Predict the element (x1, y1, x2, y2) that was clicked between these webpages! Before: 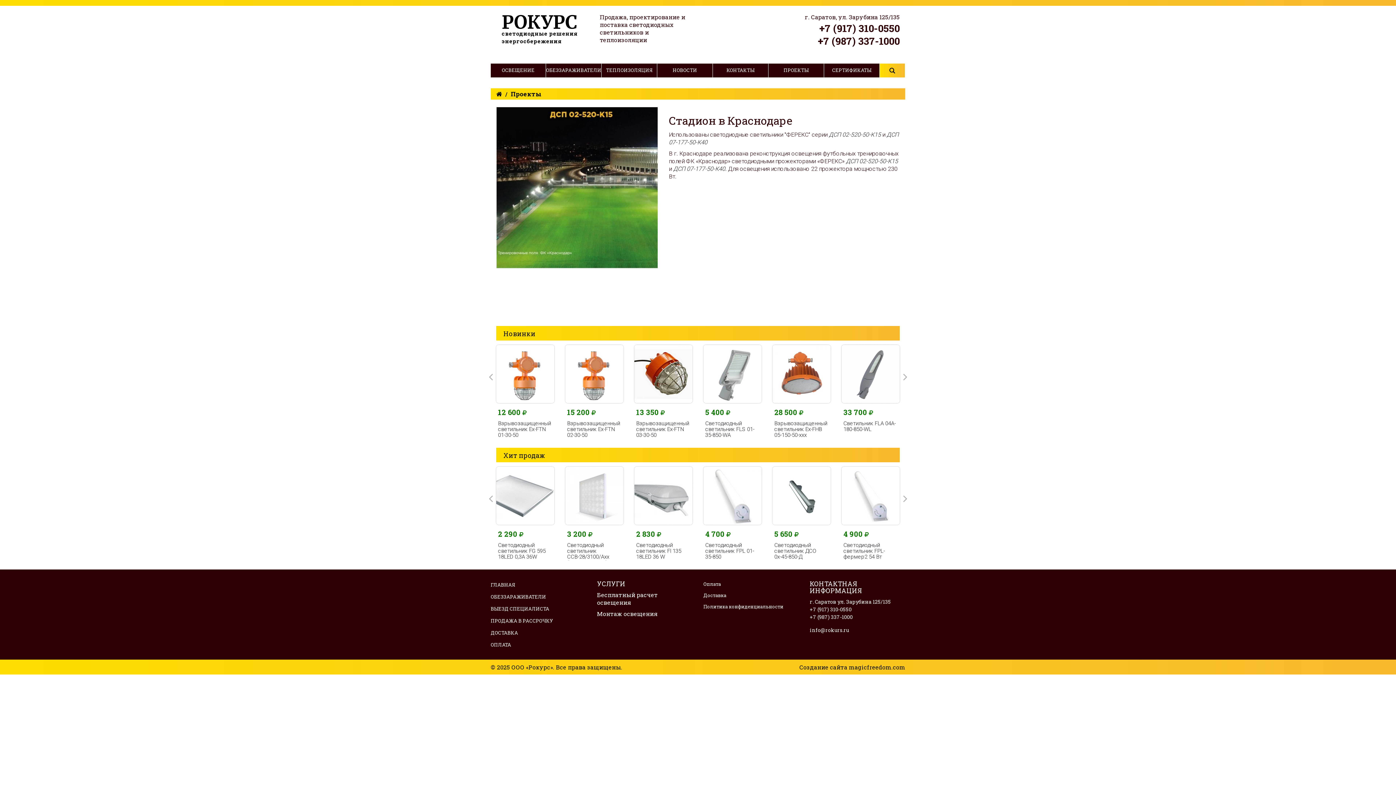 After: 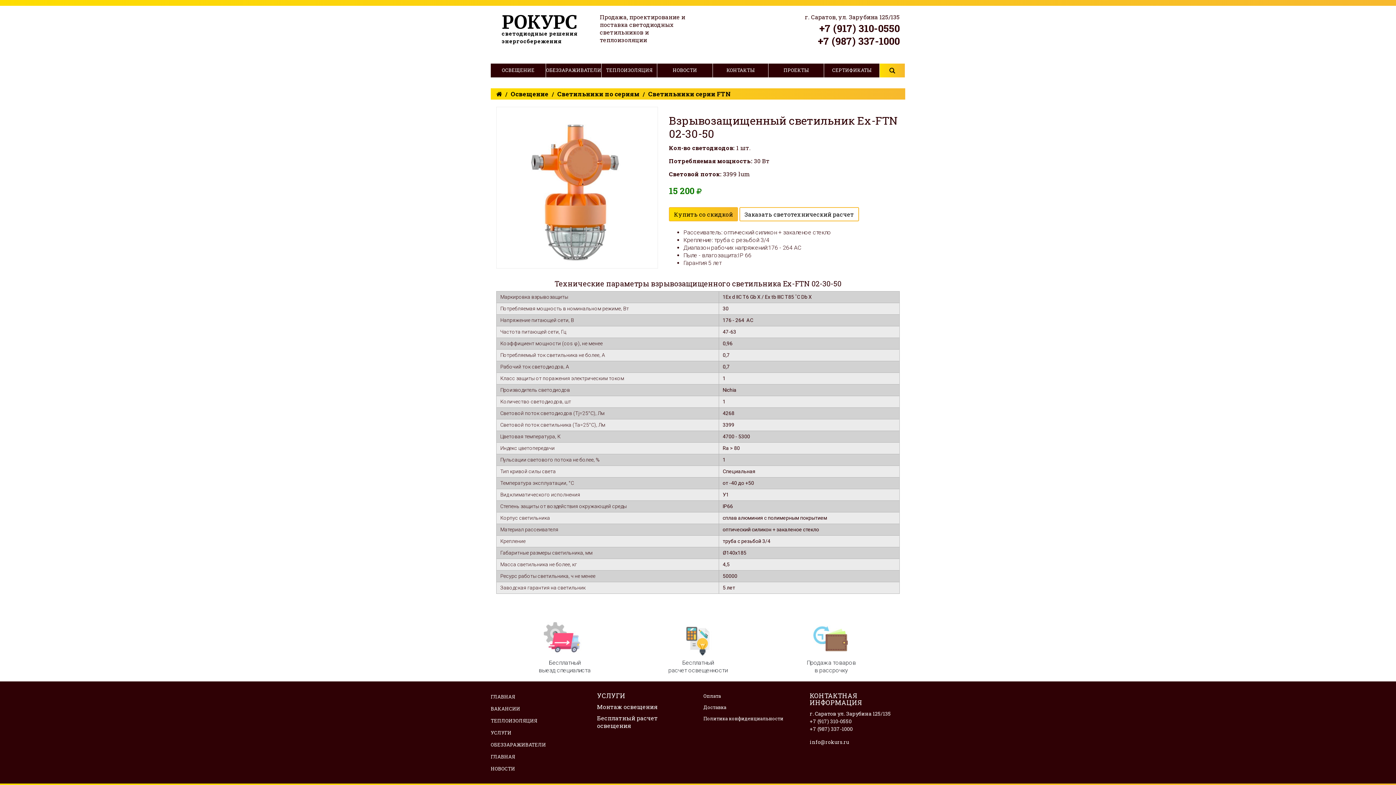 Action: bbox: (565, 370, 623, 377)